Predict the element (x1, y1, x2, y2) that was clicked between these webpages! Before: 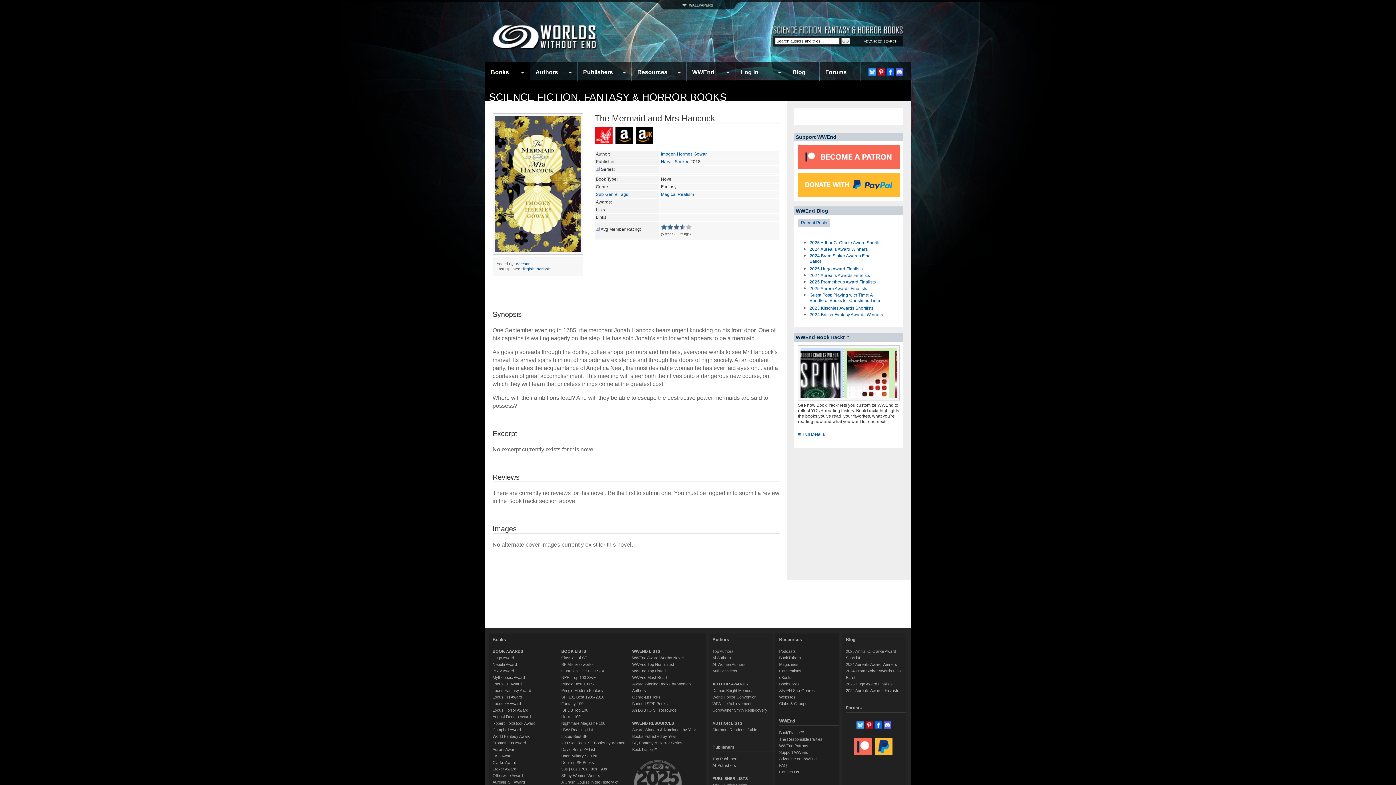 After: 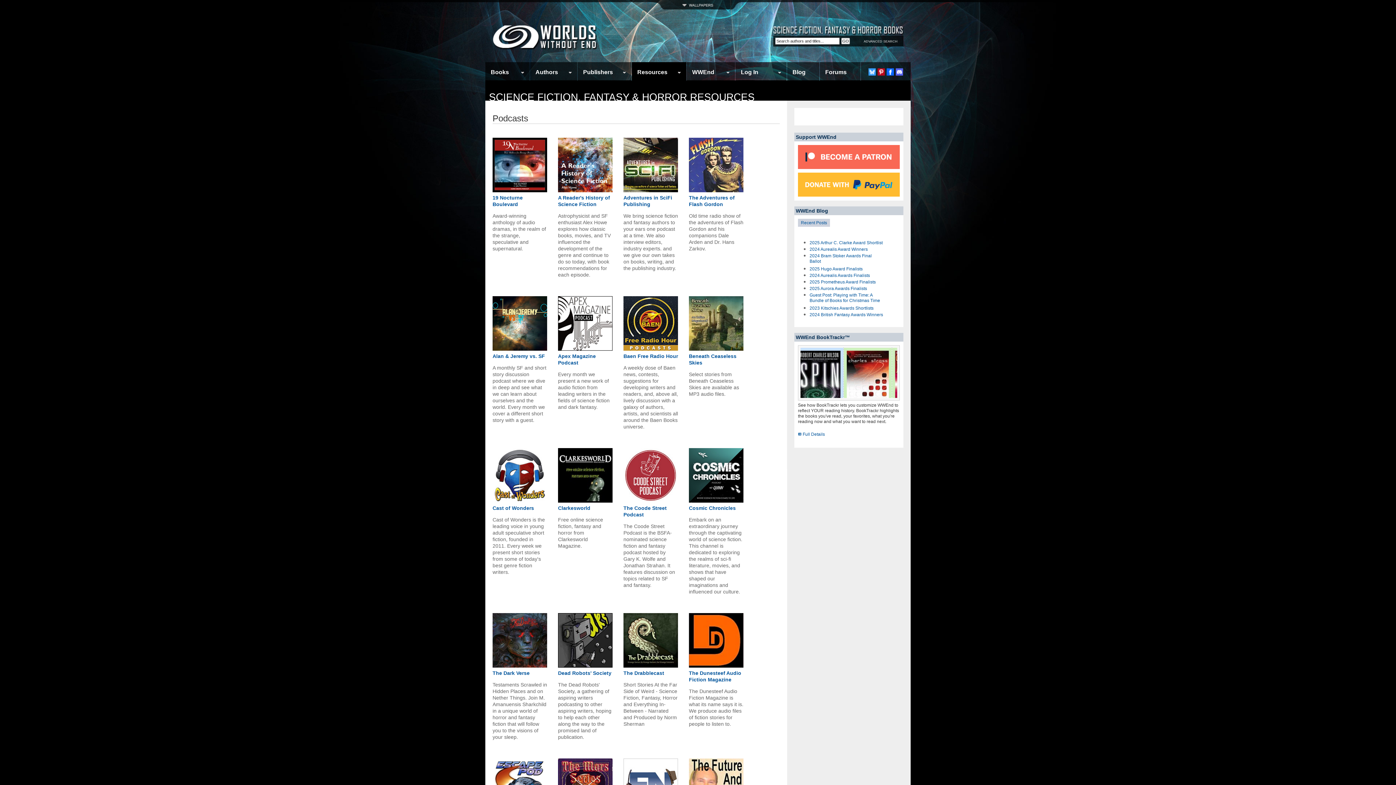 Action: label: Resources bbox: (632, 64, 686, 80)